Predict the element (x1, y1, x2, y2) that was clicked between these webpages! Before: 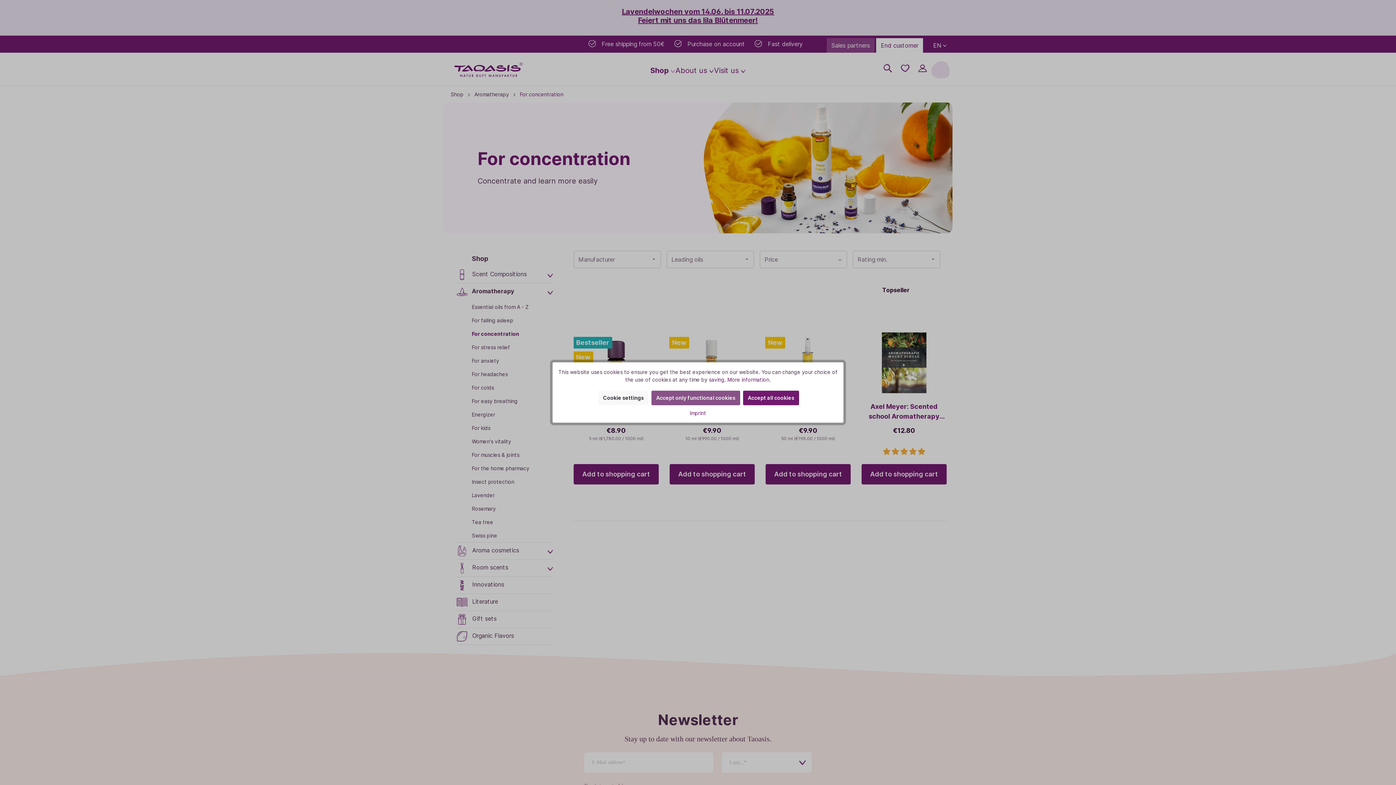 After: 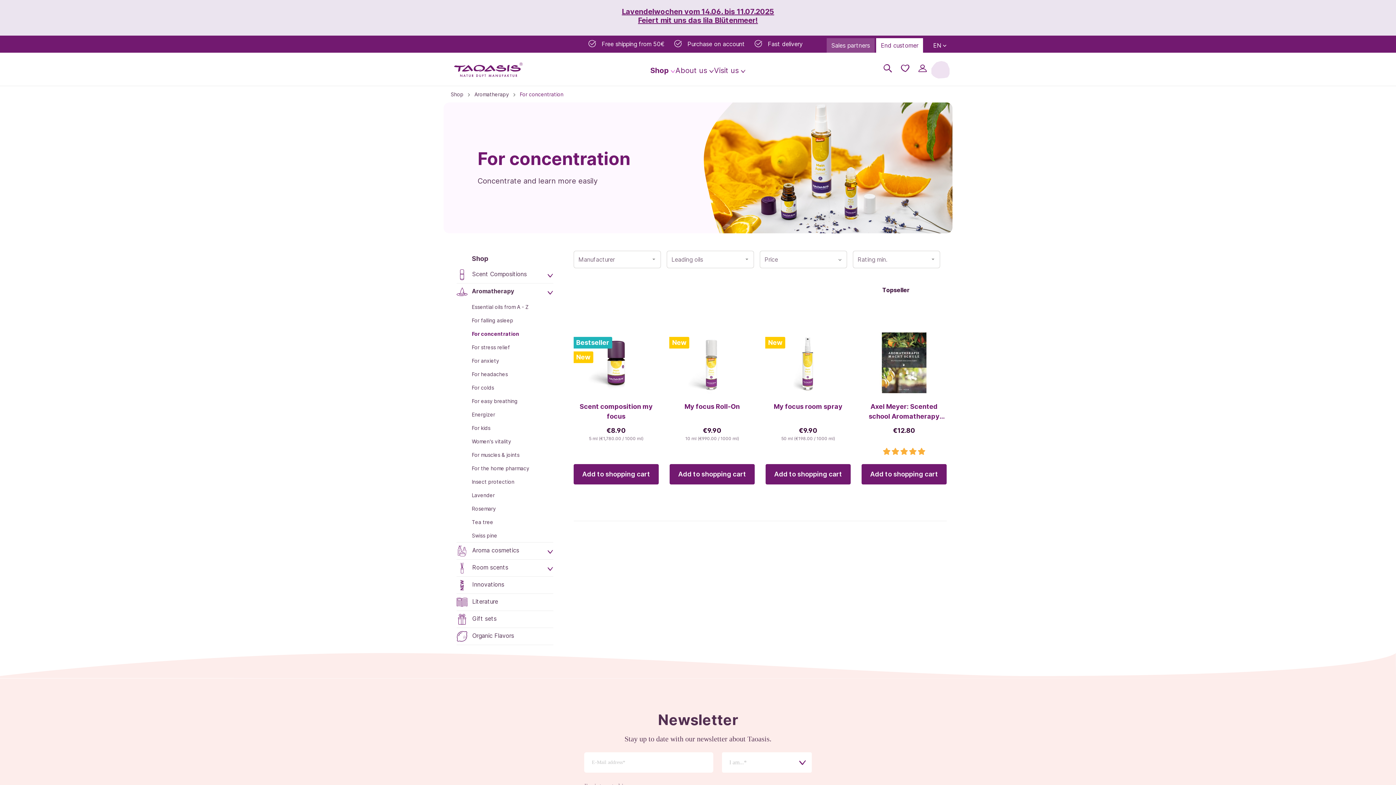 Action: bbox: (743, 390, 799, 405) label: Accept all cookies